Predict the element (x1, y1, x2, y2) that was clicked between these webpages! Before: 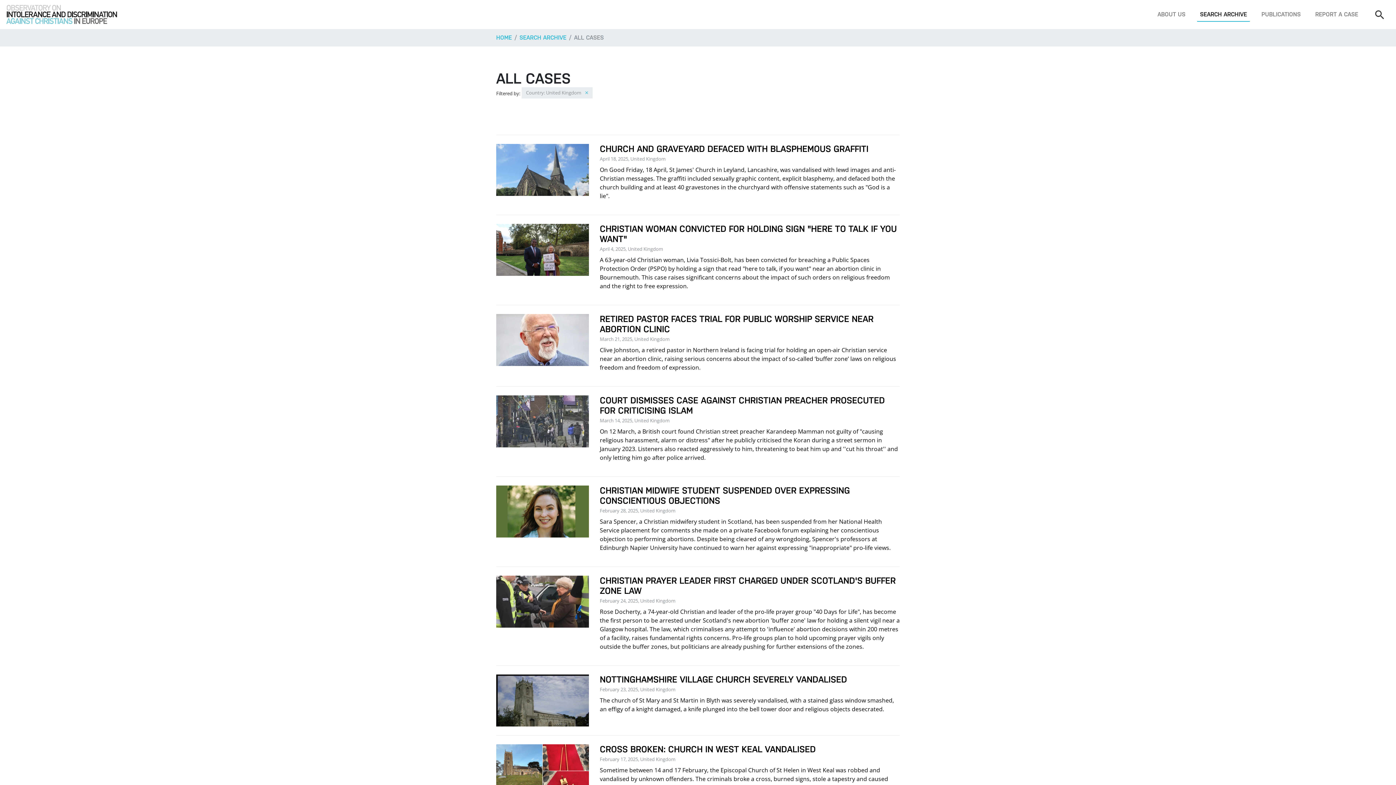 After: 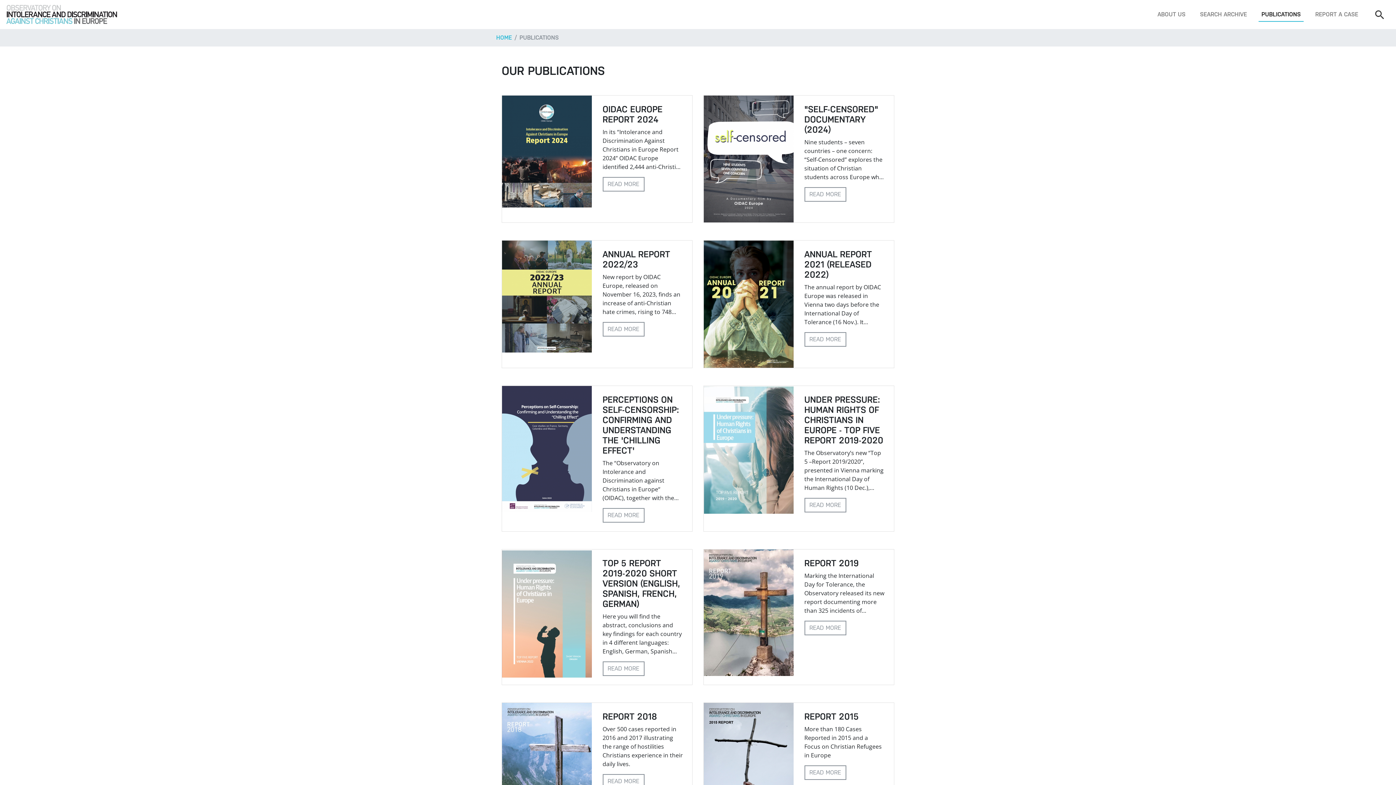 Action: bbox: (1258, 7, 1304, 21) label: PUBLICATIONS